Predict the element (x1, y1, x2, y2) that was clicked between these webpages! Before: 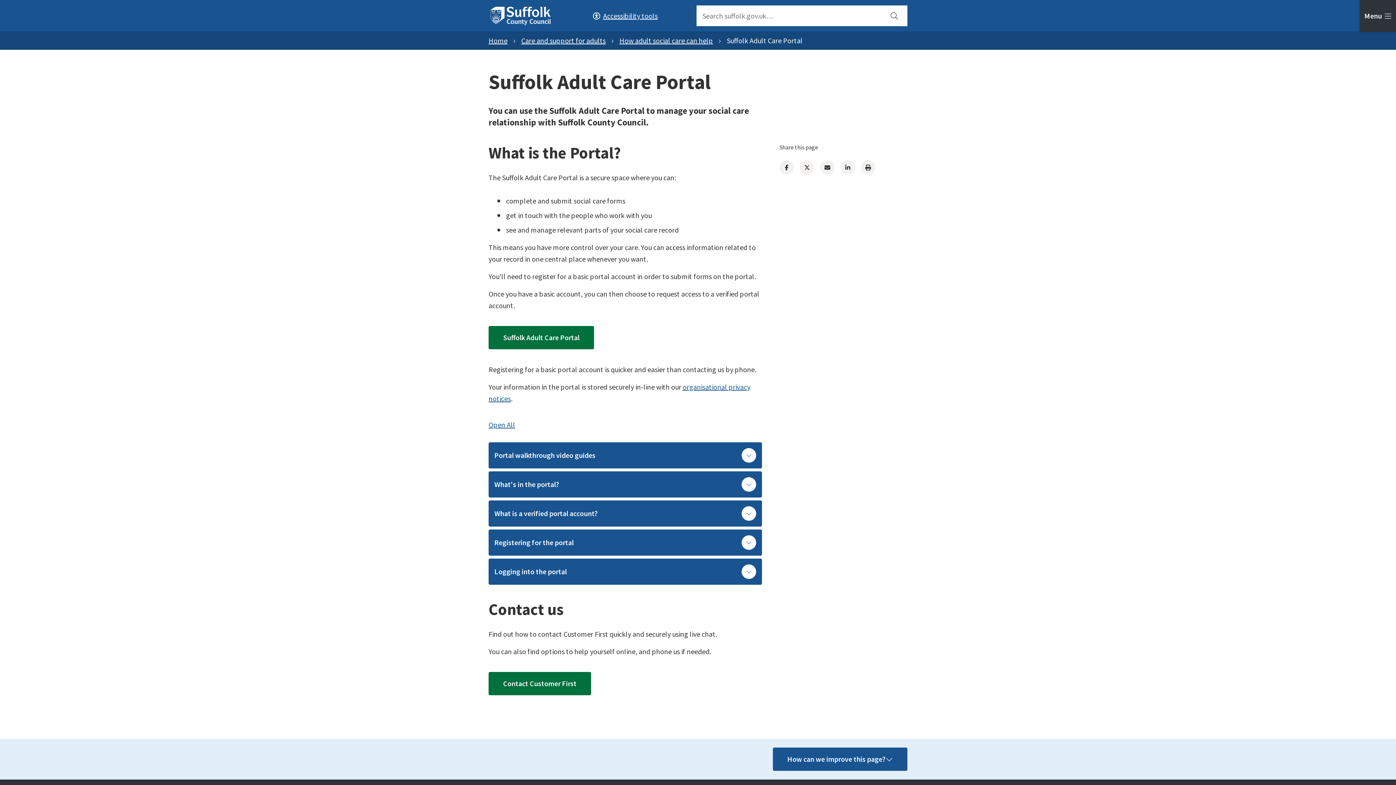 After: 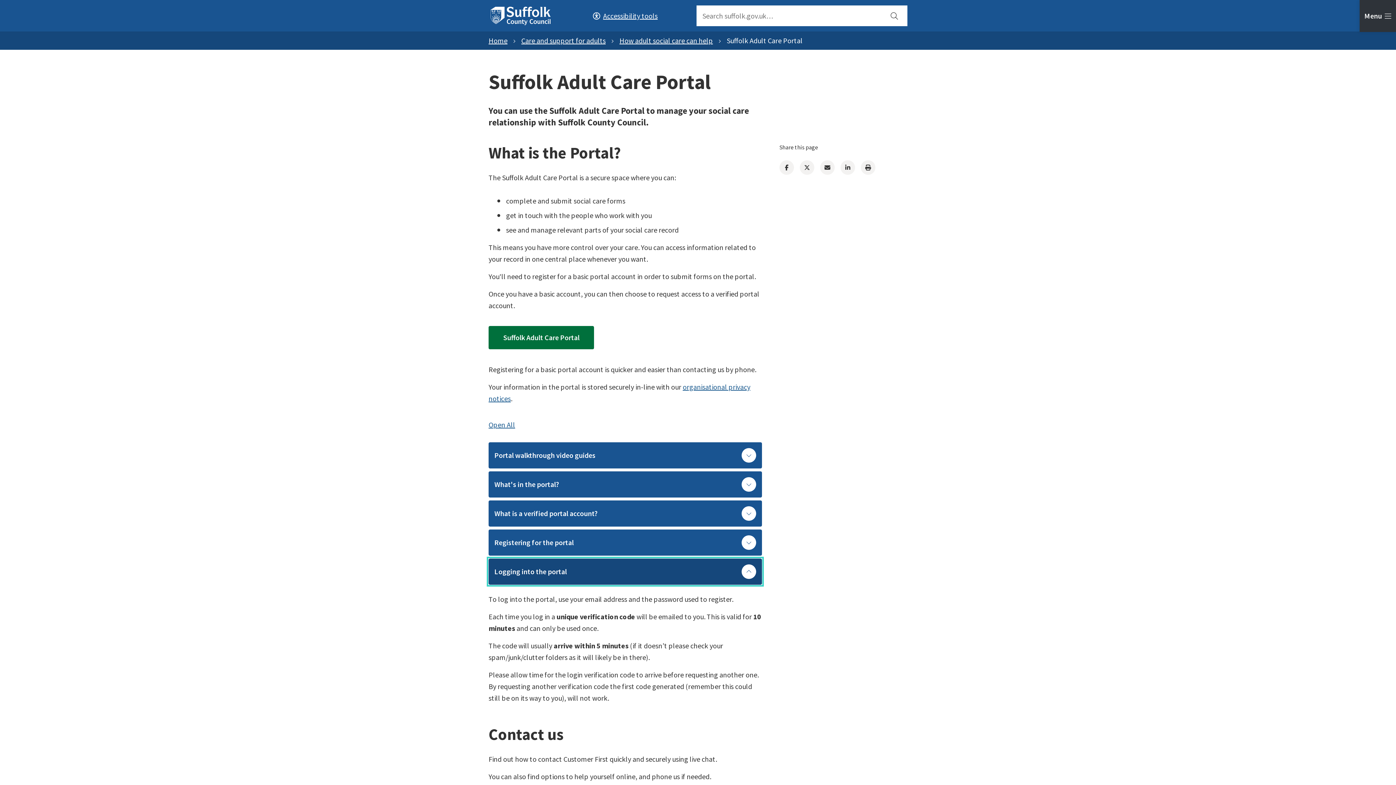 Action: label: Logging into the portal bbox: (488, 558, 762, 585)